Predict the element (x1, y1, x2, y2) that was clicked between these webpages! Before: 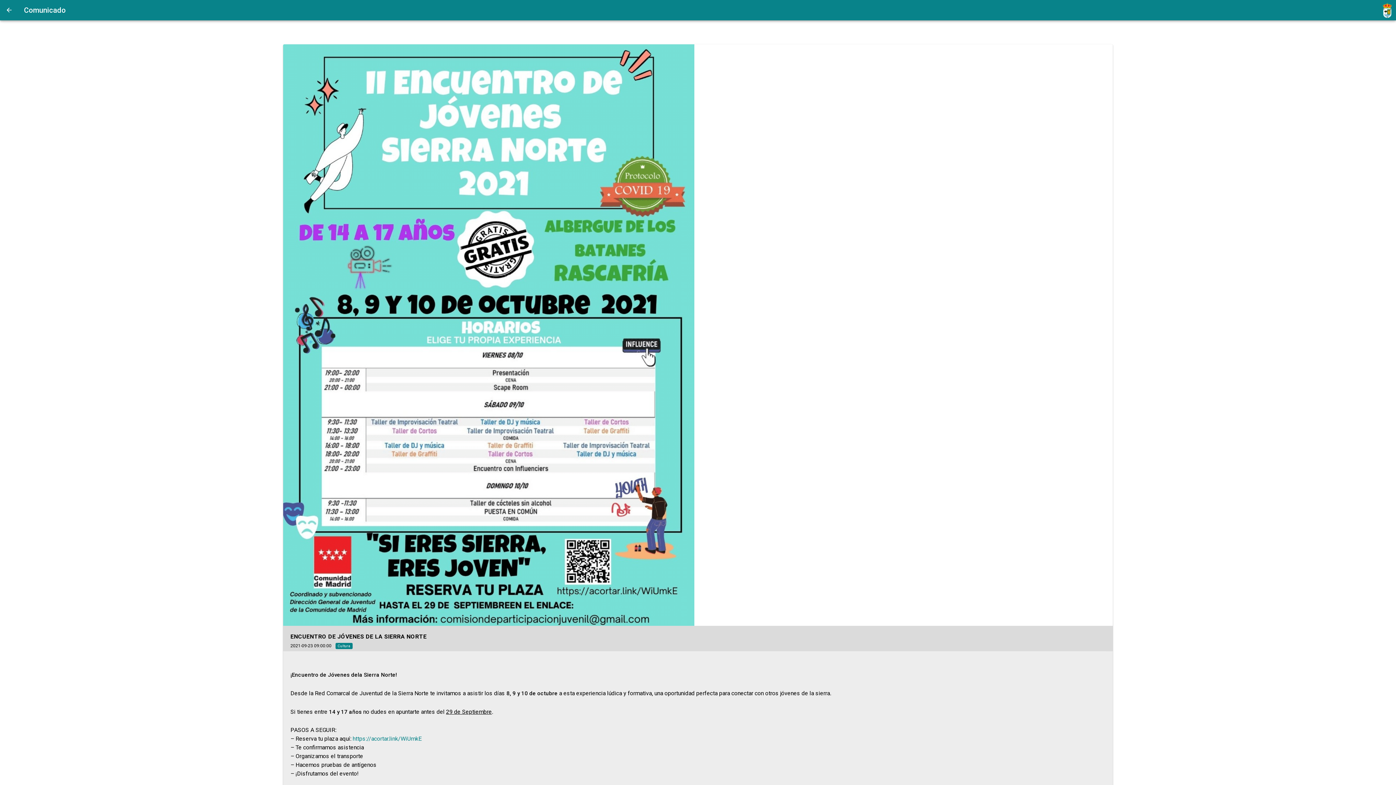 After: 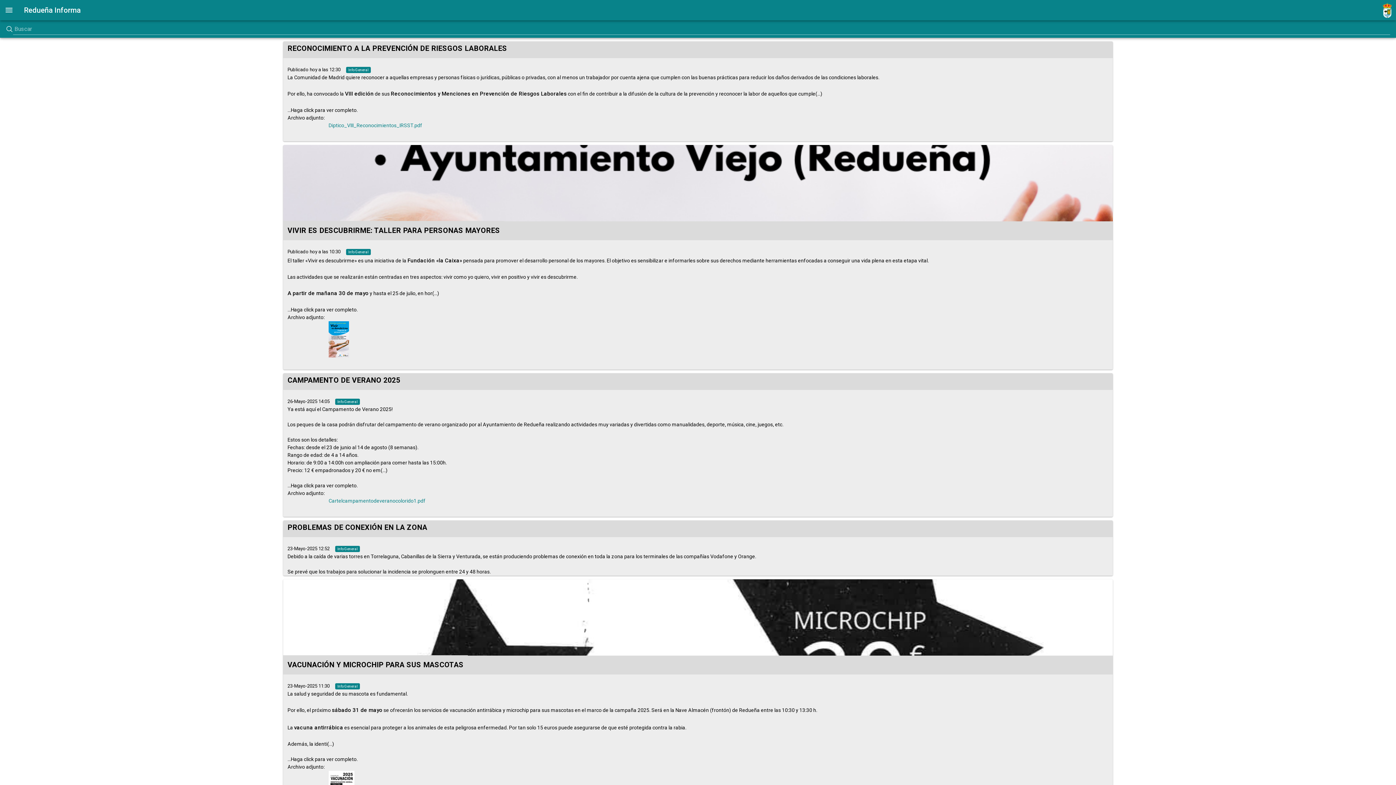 Action: bbox: (0, 0, 18, 20)